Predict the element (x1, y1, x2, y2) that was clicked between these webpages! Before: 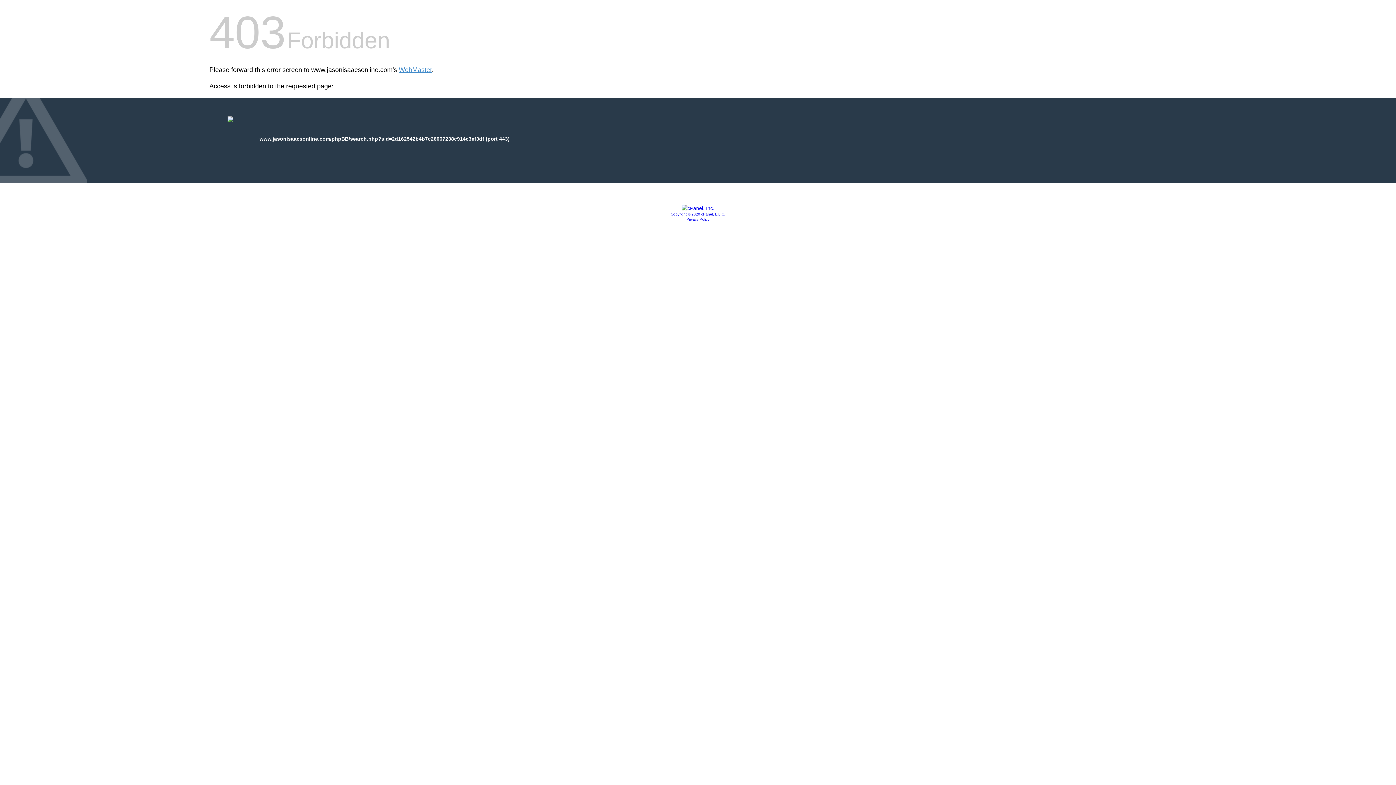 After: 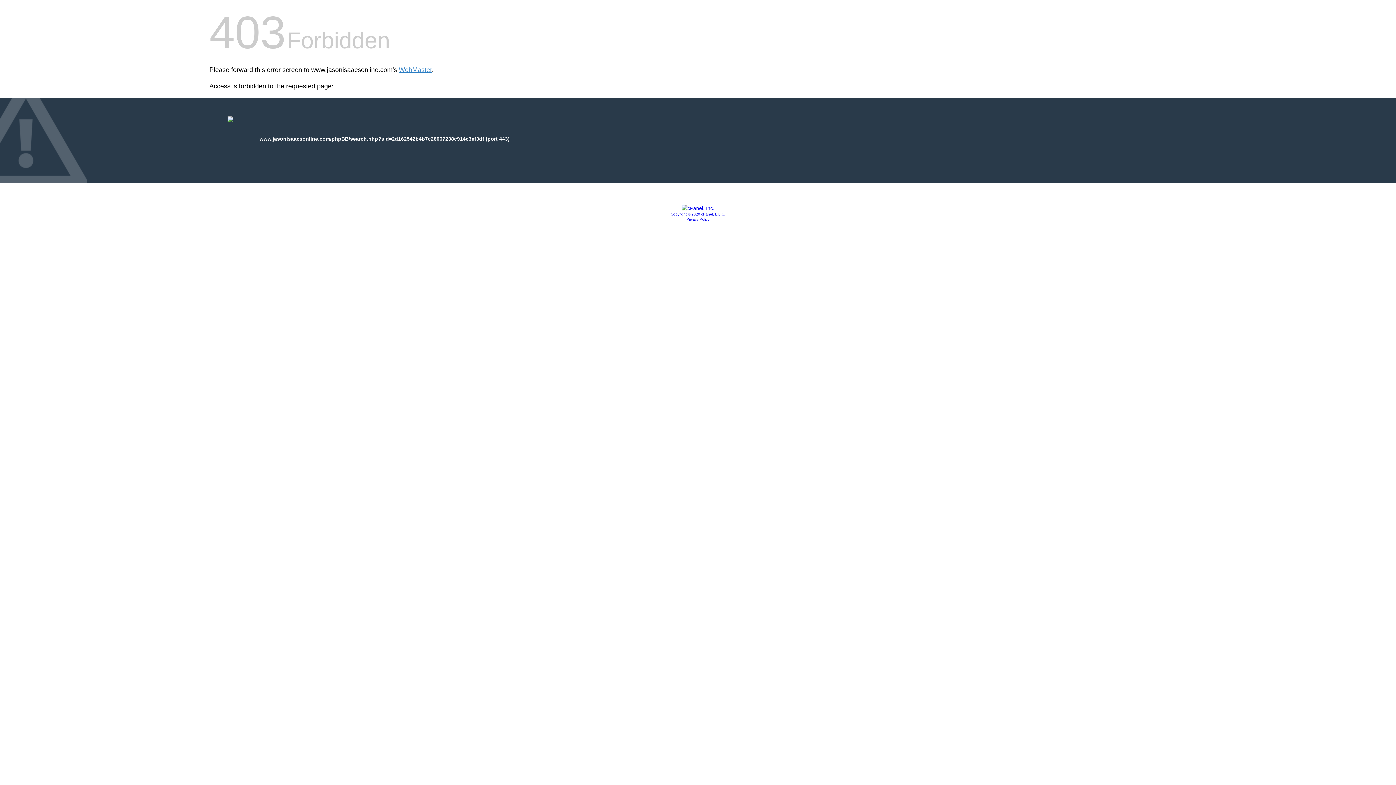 Action: bbox: (670, 212, 725, 216) label: Copyright © 2020 cPanel, L.L.C.